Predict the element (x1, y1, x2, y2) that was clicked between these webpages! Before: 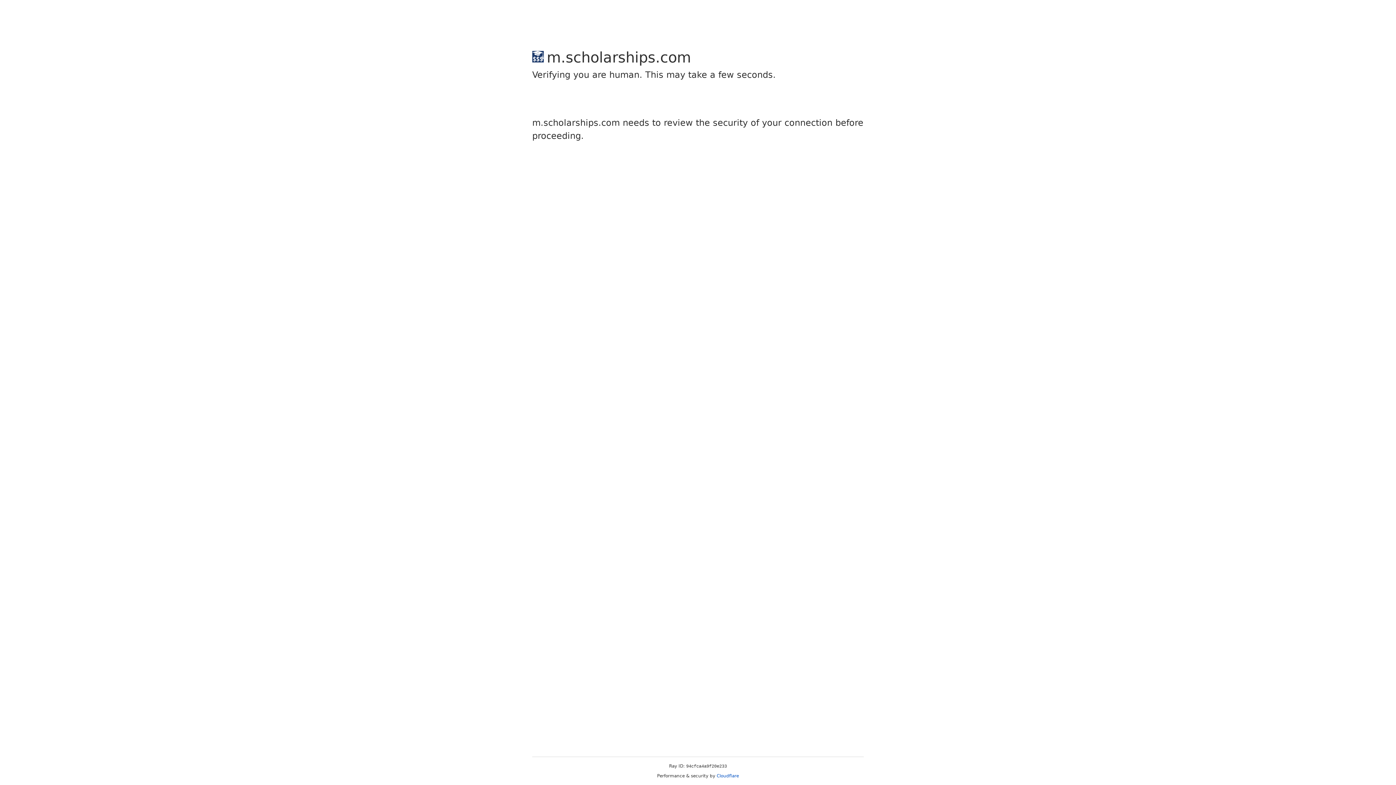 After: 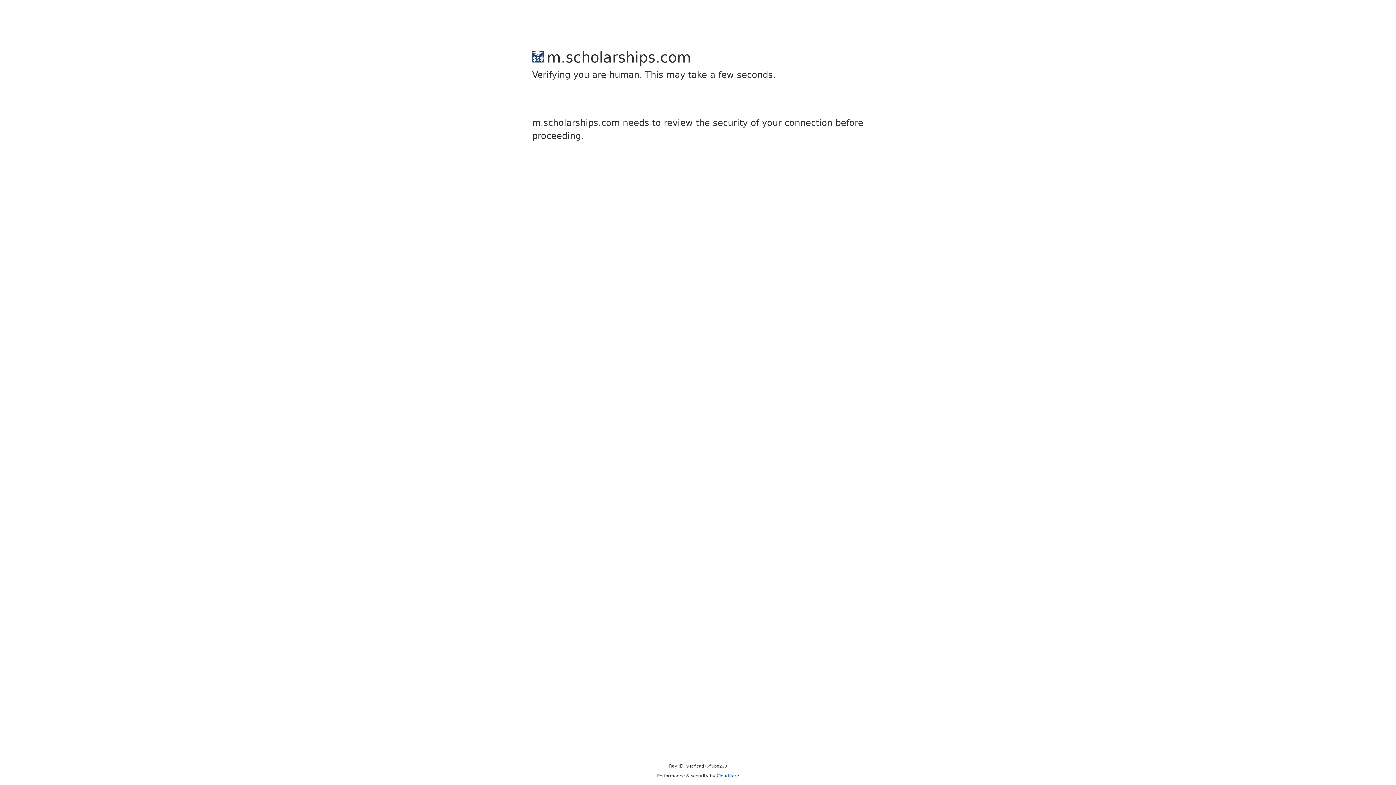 Action: label: Cloudflare bbox: (716, 773, 739, 778)